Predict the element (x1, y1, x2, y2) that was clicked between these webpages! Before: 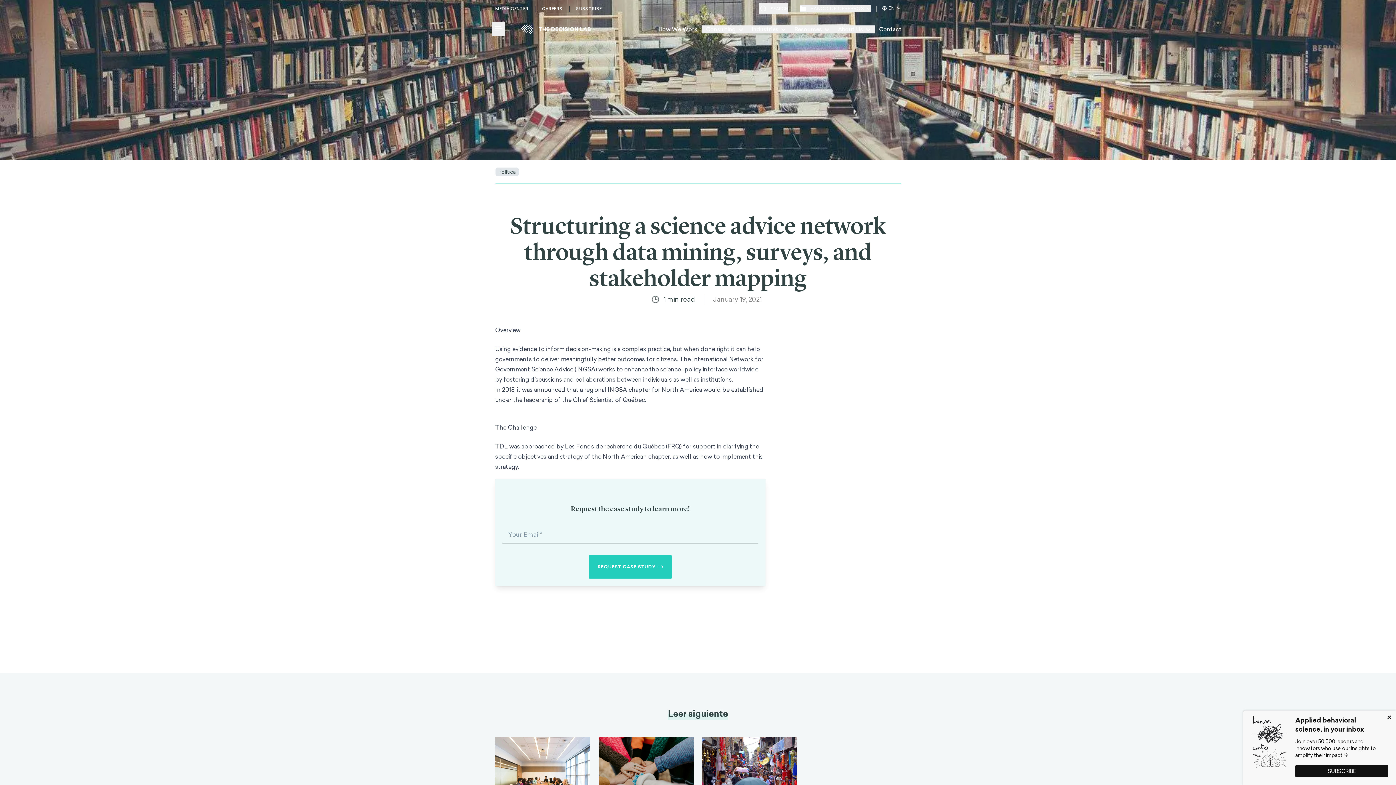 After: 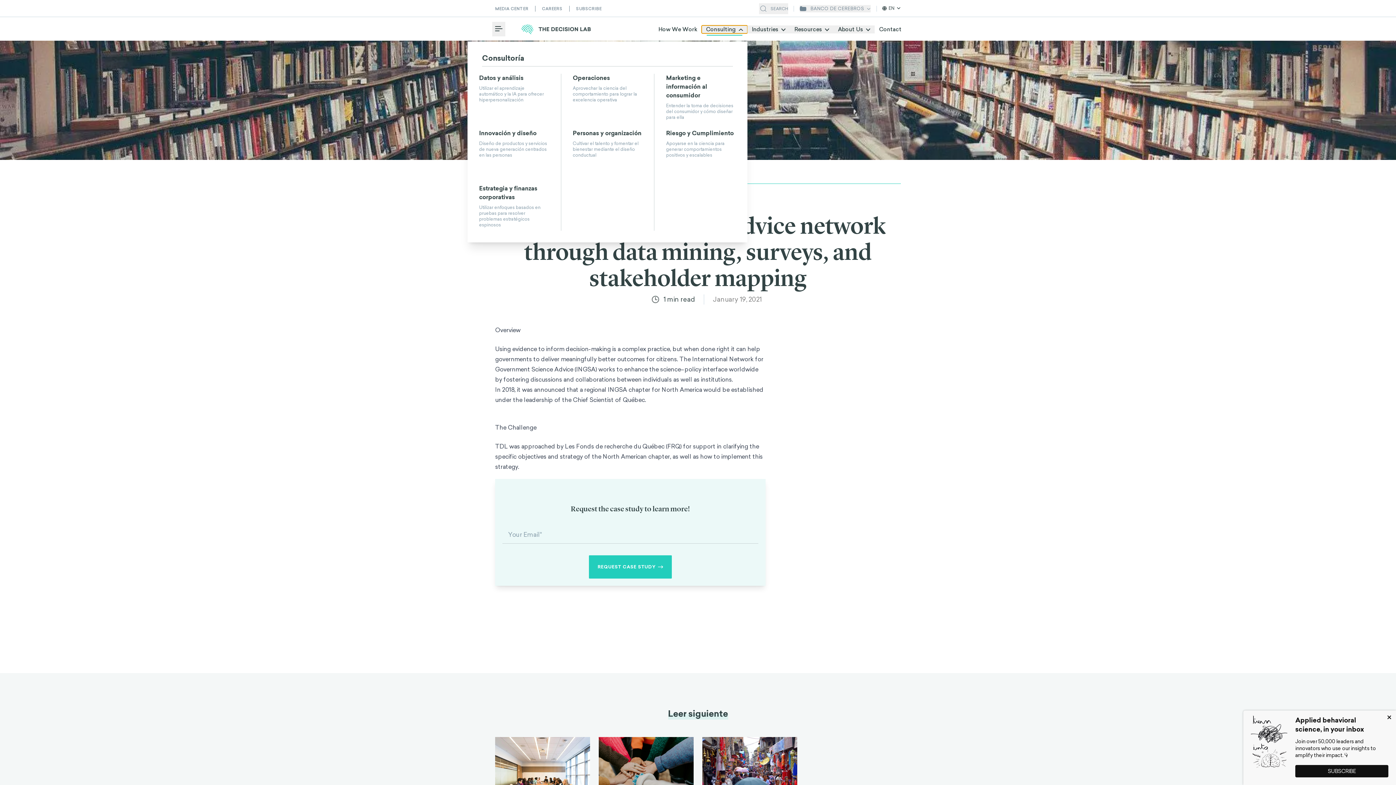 Action: label: Consulting bbox: (701, 25, 747, 33)